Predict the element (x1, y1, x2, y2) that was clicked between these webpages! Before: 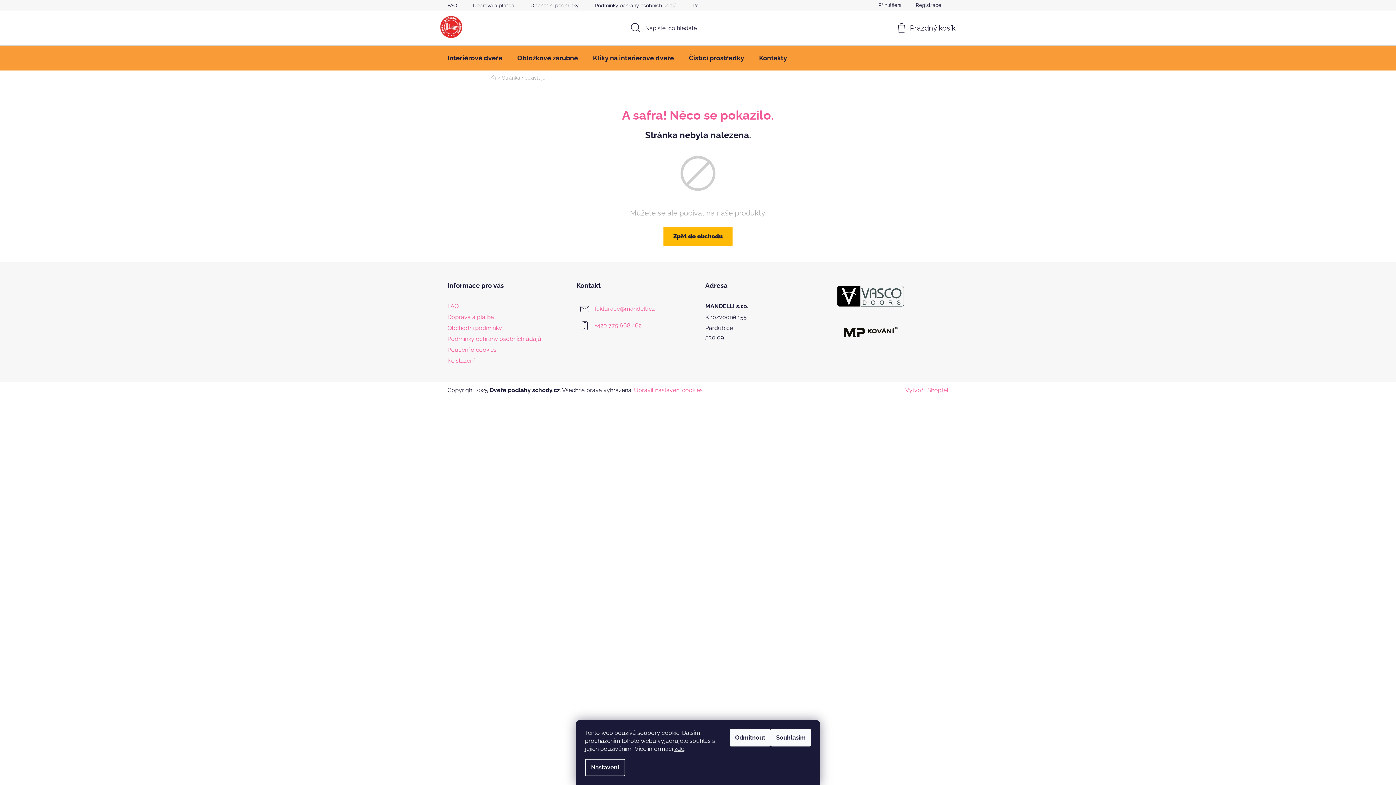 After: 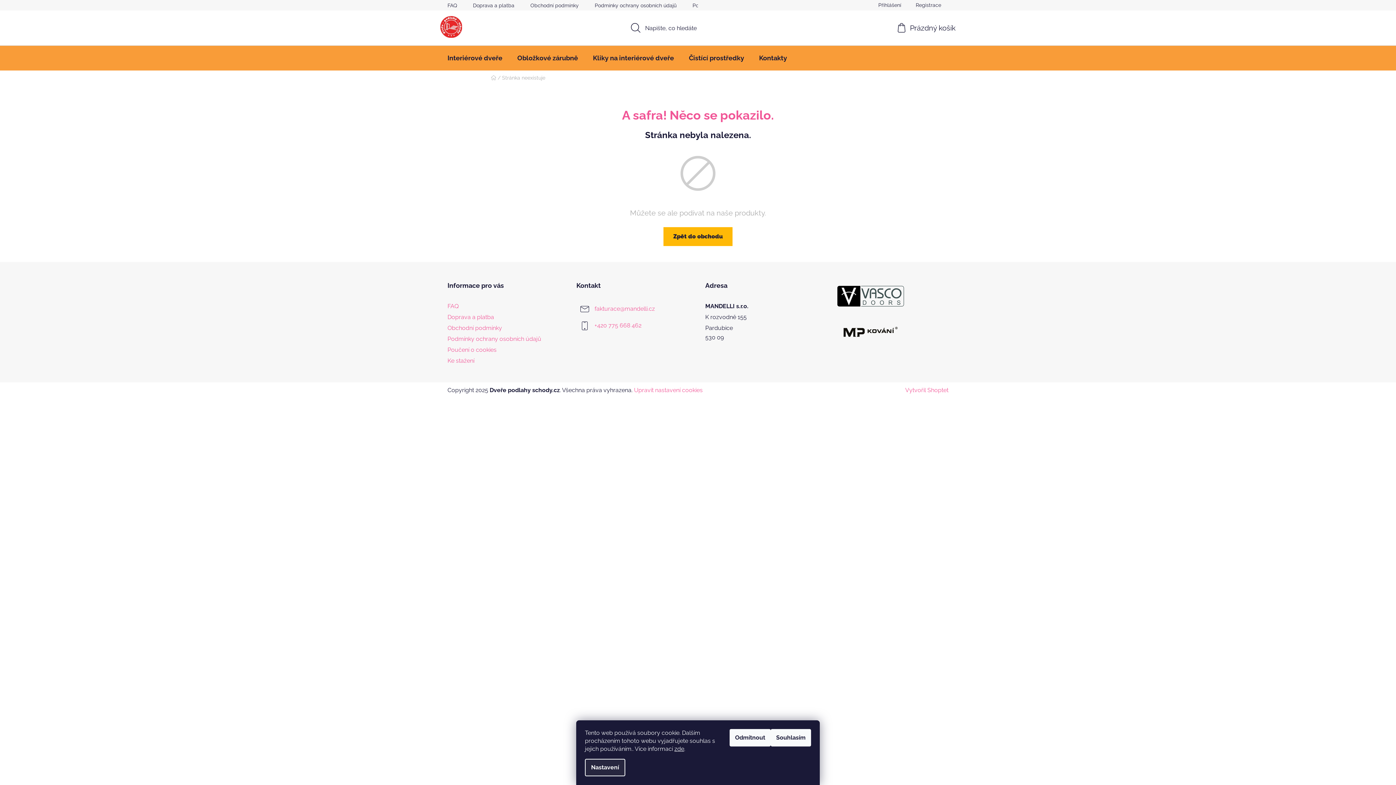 Action: bbox: (585, 759, 625, 776) label: Nastavení